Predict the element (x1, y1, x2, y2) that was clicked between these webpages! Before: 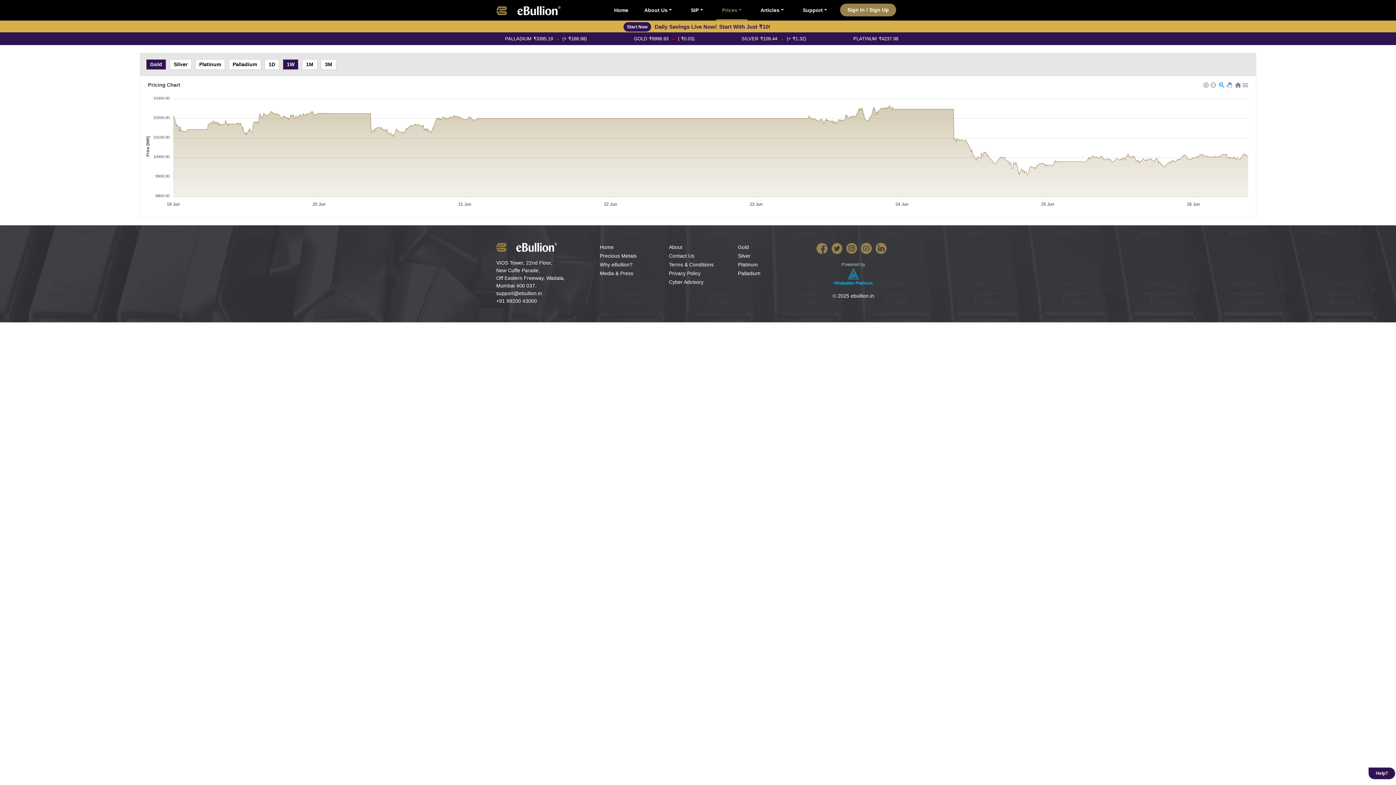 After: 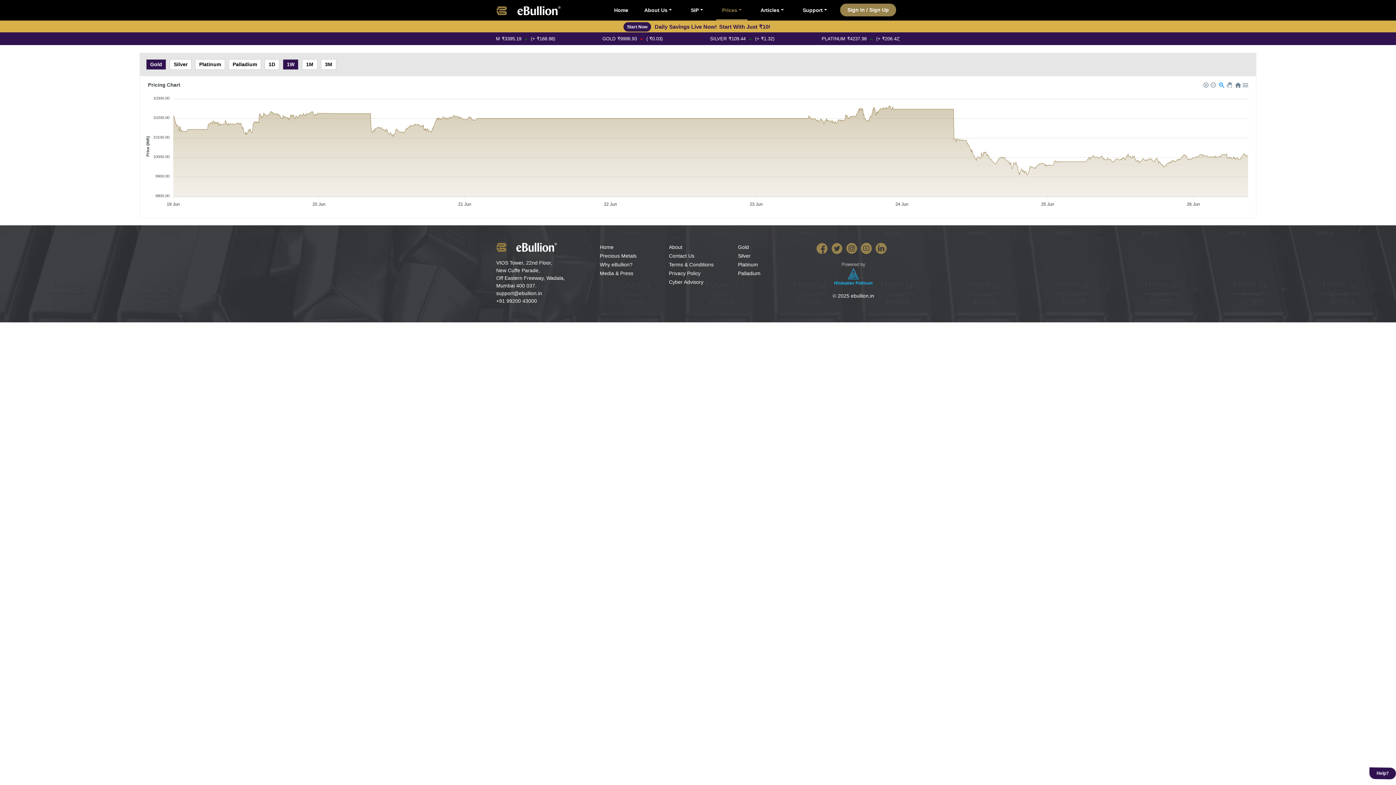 Action: bbox: (861, 244, 875, 251)